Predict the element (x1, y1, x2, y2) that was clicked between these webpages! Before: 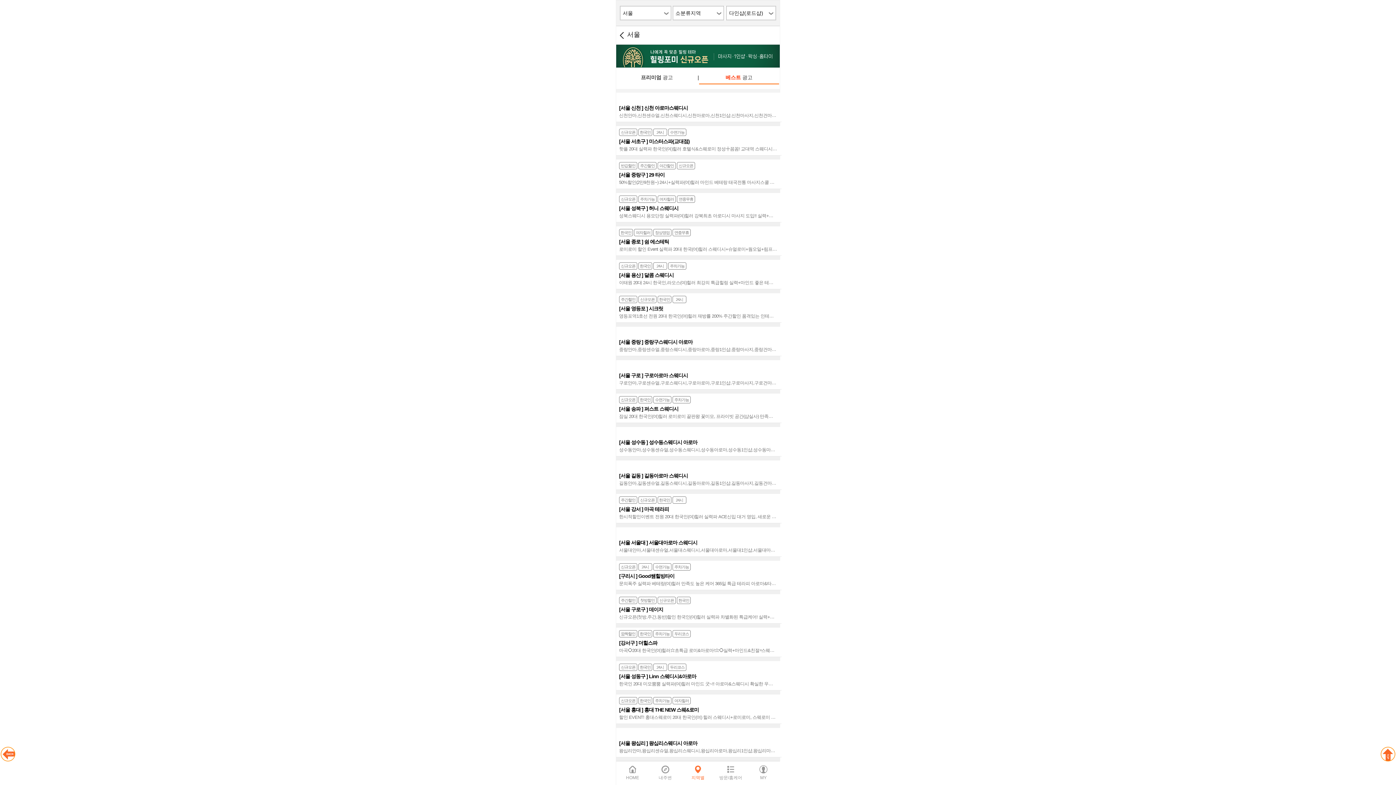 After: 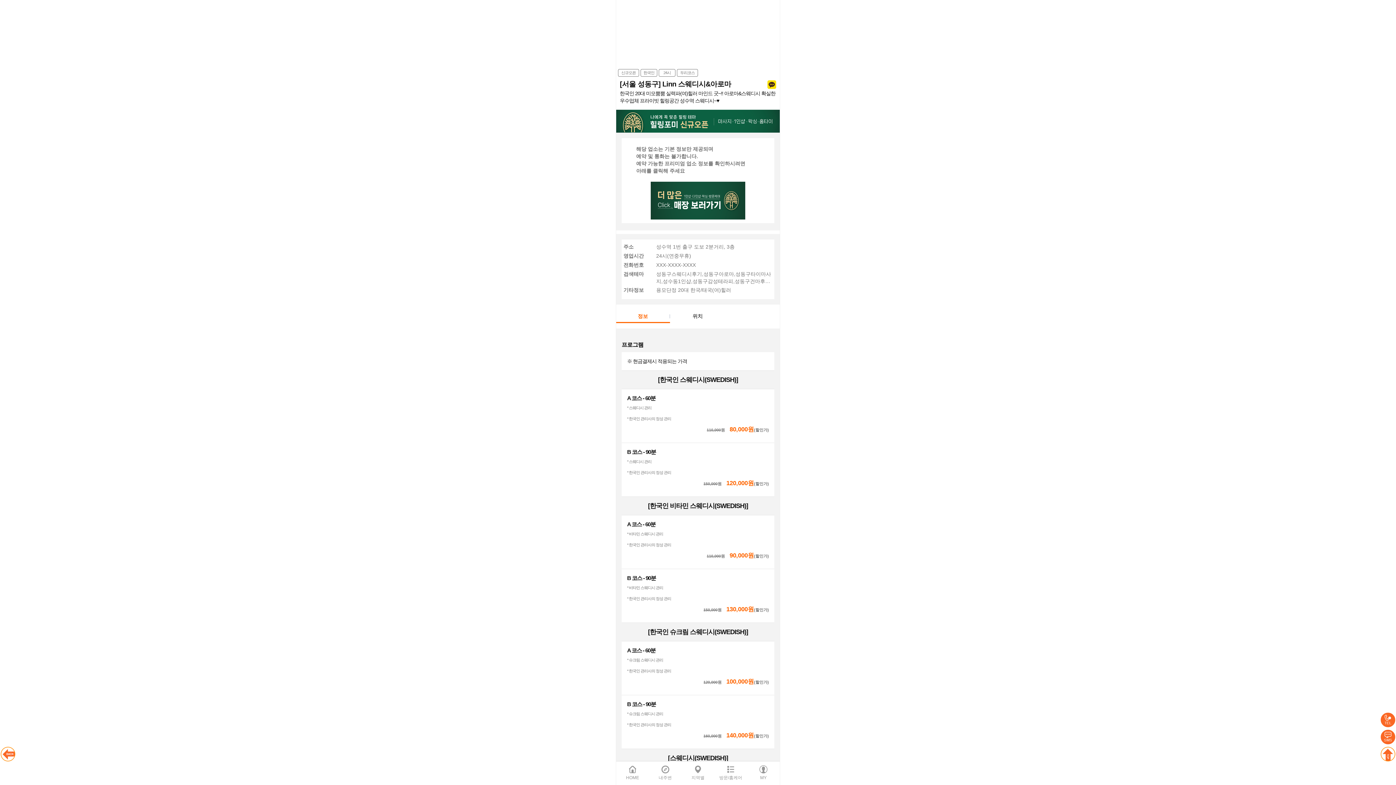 Action: bbox: (616, 663, 780, 690) label: 신규오픈 한국인 24시 두리코스
[서울 성동구 ] Linn 스웨디시&아로마
한국인 20대 미모뿜뿜 실력파(여)힐러 마인드 굿~!! 아로마&스웨디시 확실한 우수업체 프라이빗 힐링공간 성수역 스웨디시~♥